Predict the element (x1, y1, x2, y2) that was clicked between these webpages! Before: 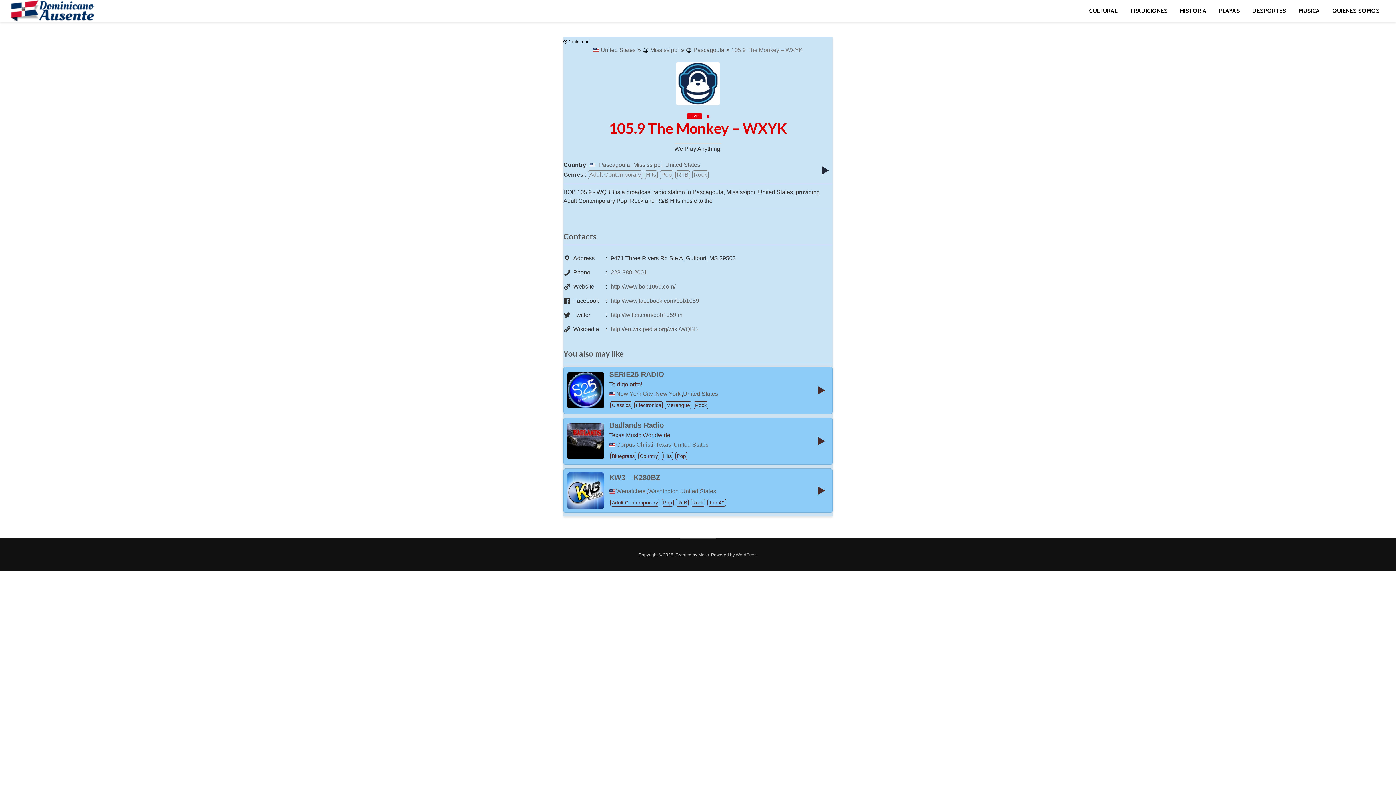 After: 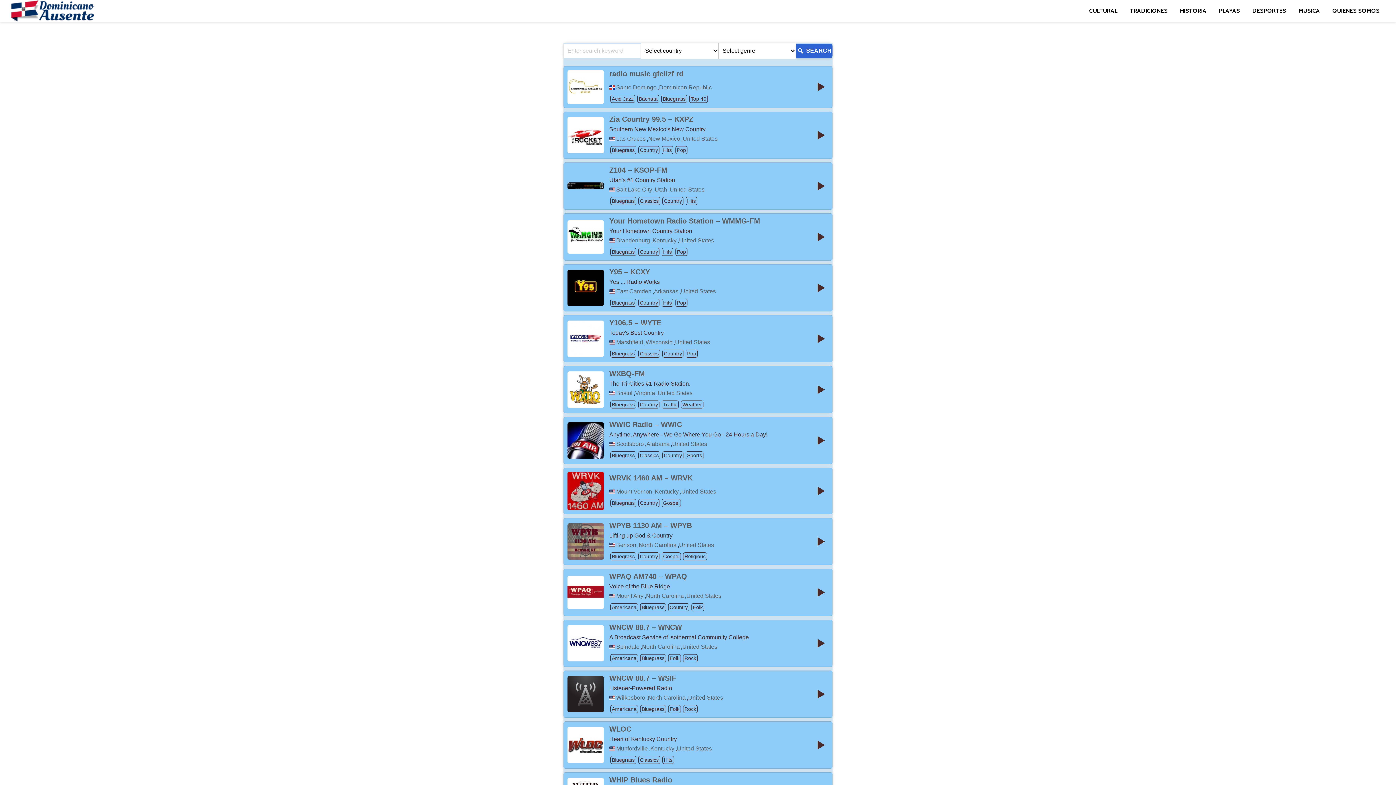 Action: label: Bluegrass bbox: (610, 452, 636, 460)